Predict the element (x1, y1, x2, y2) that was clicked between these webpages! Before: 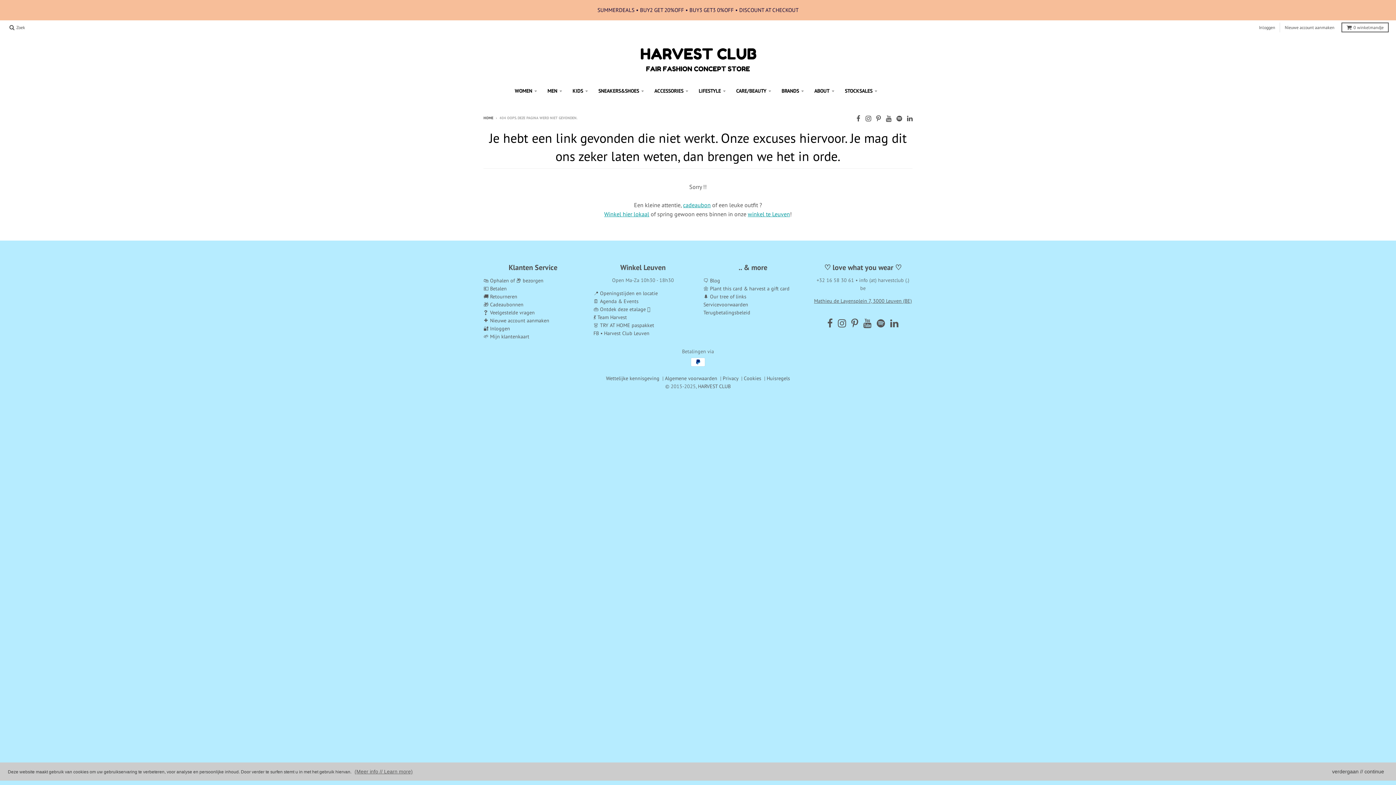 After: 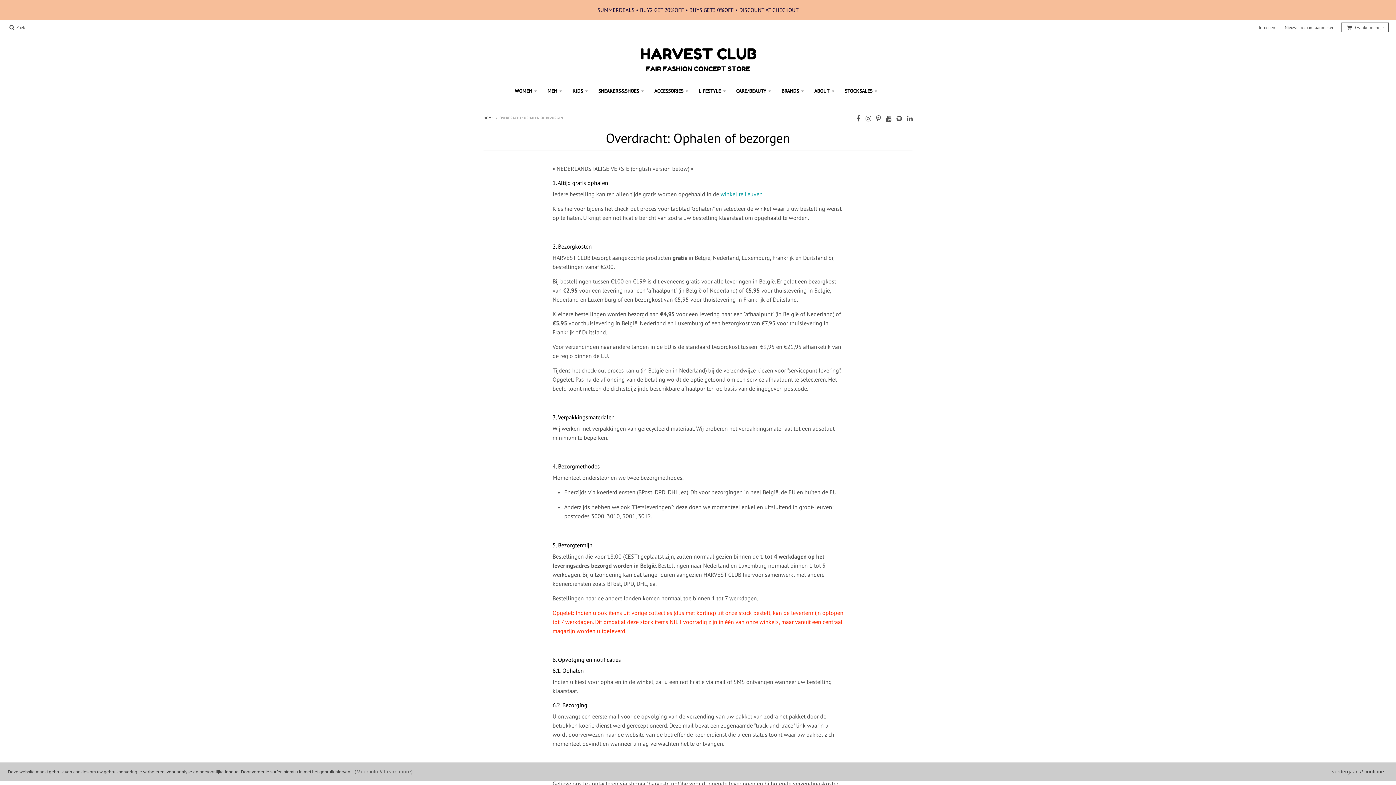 Action: label: 🛍️ Ophalen of 📦 bezorgen bbox: (483, 277, 543, 284)